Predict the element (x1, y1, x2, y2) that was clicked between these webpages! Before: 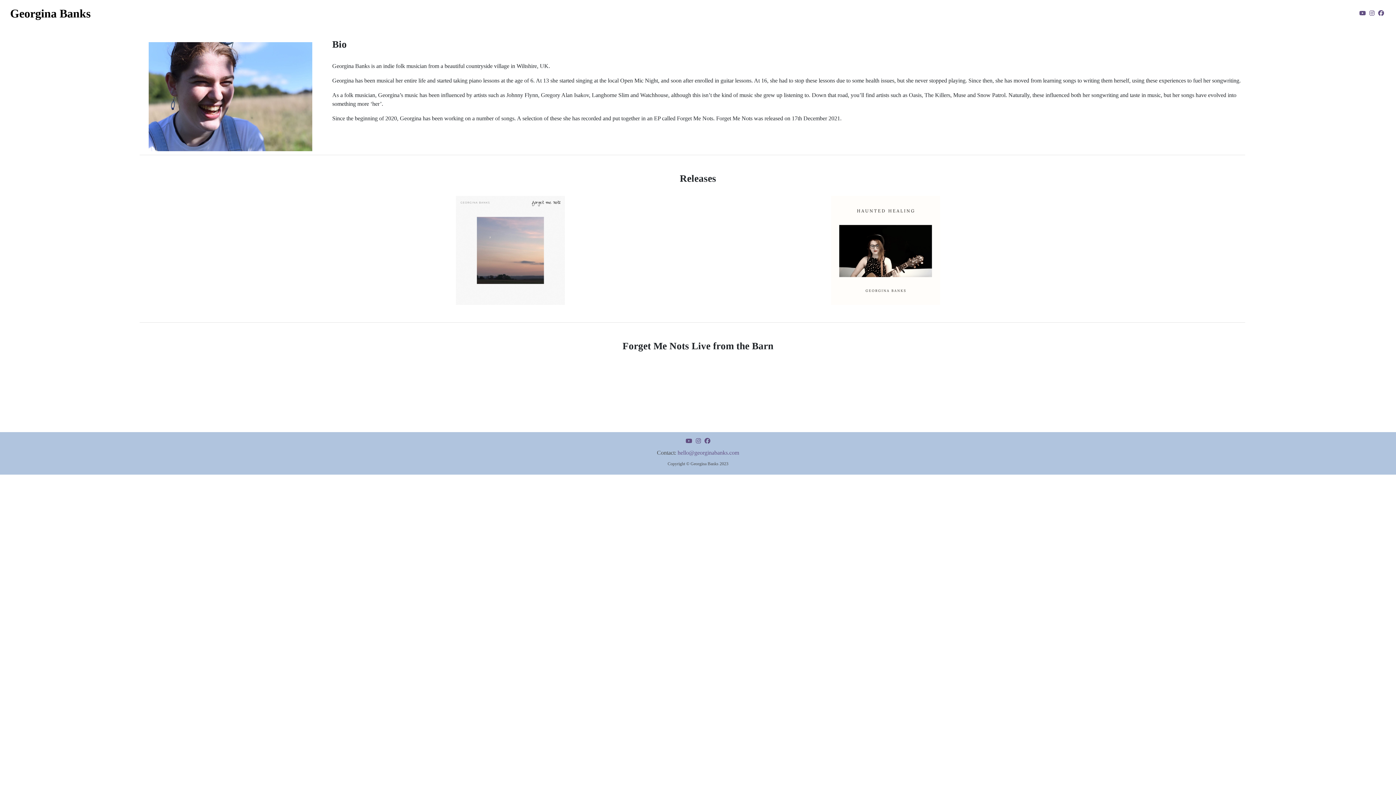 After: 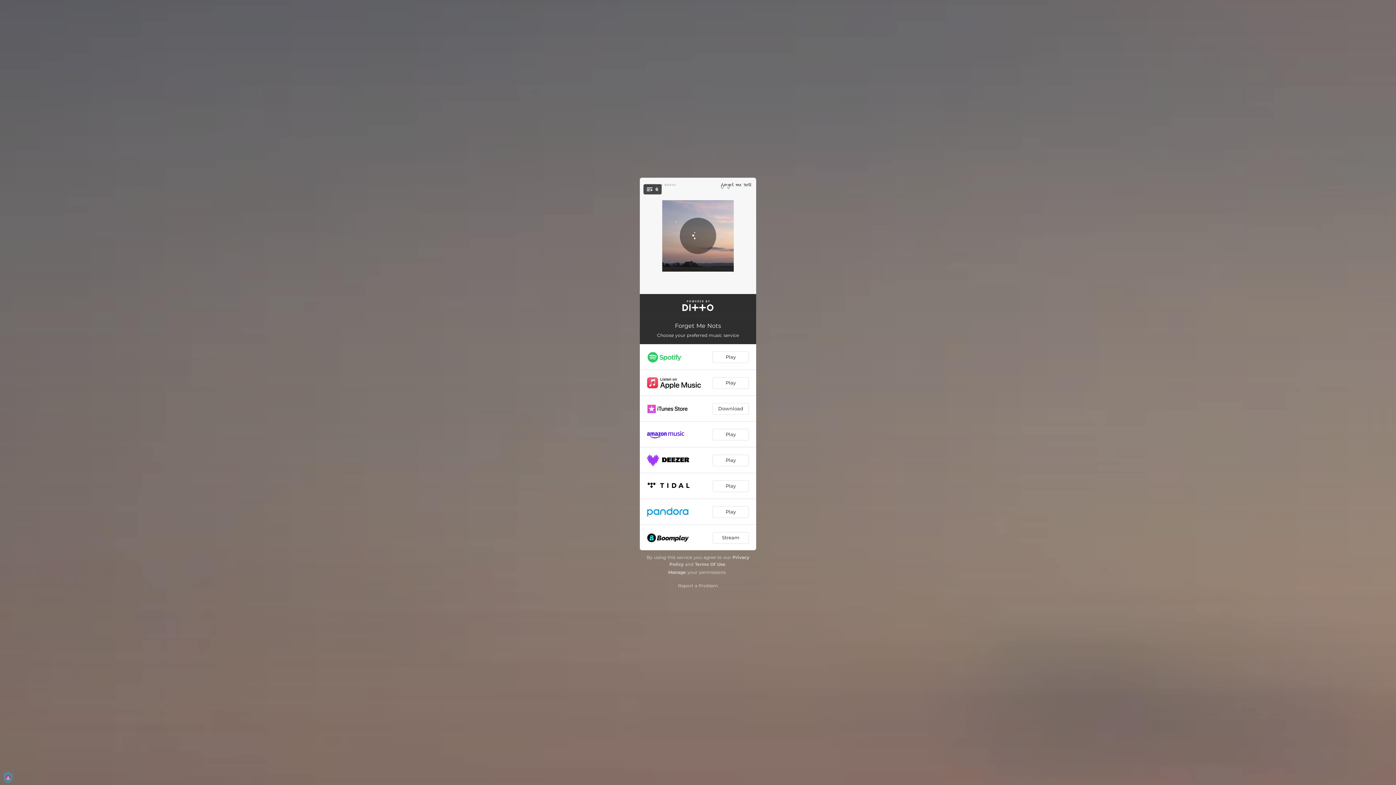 Action: bbox: (456, 246, 565, 252)